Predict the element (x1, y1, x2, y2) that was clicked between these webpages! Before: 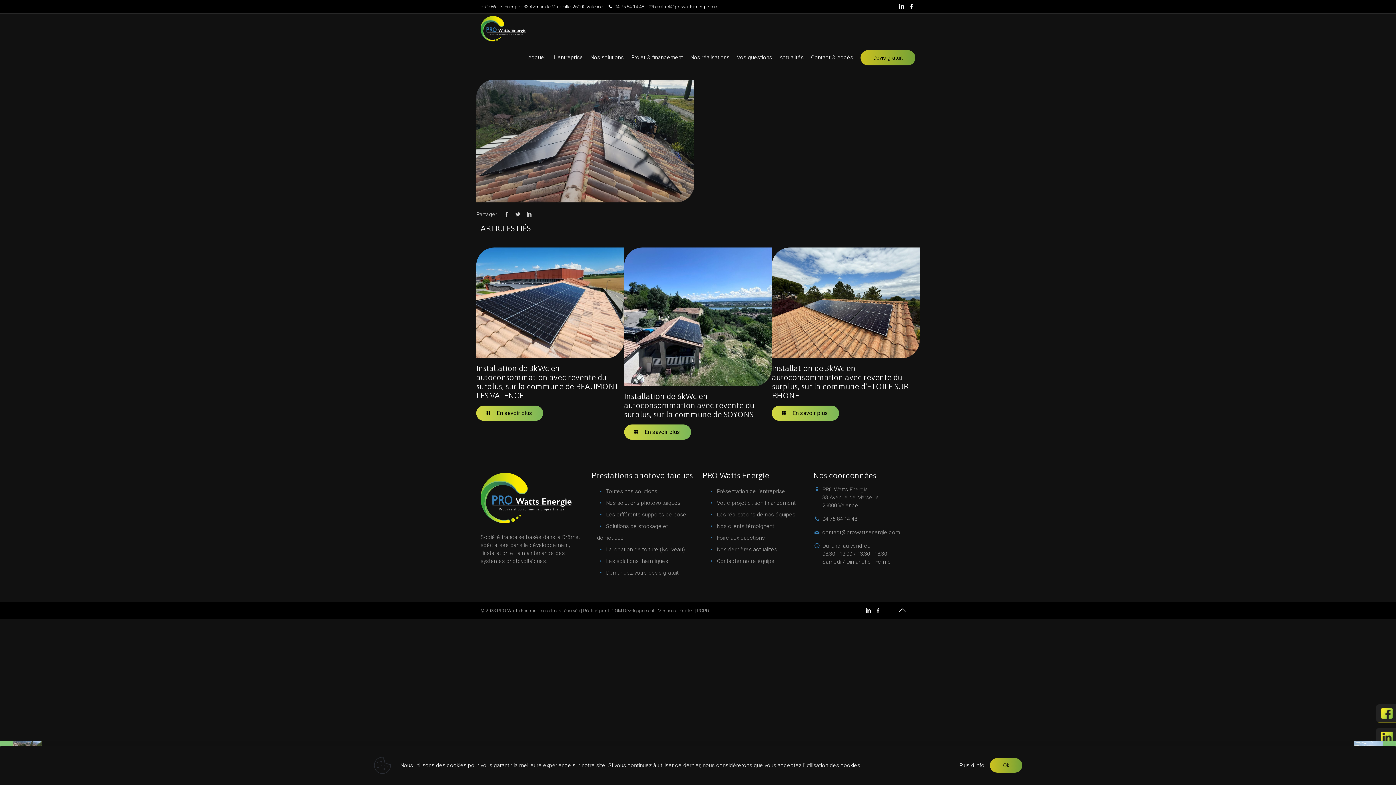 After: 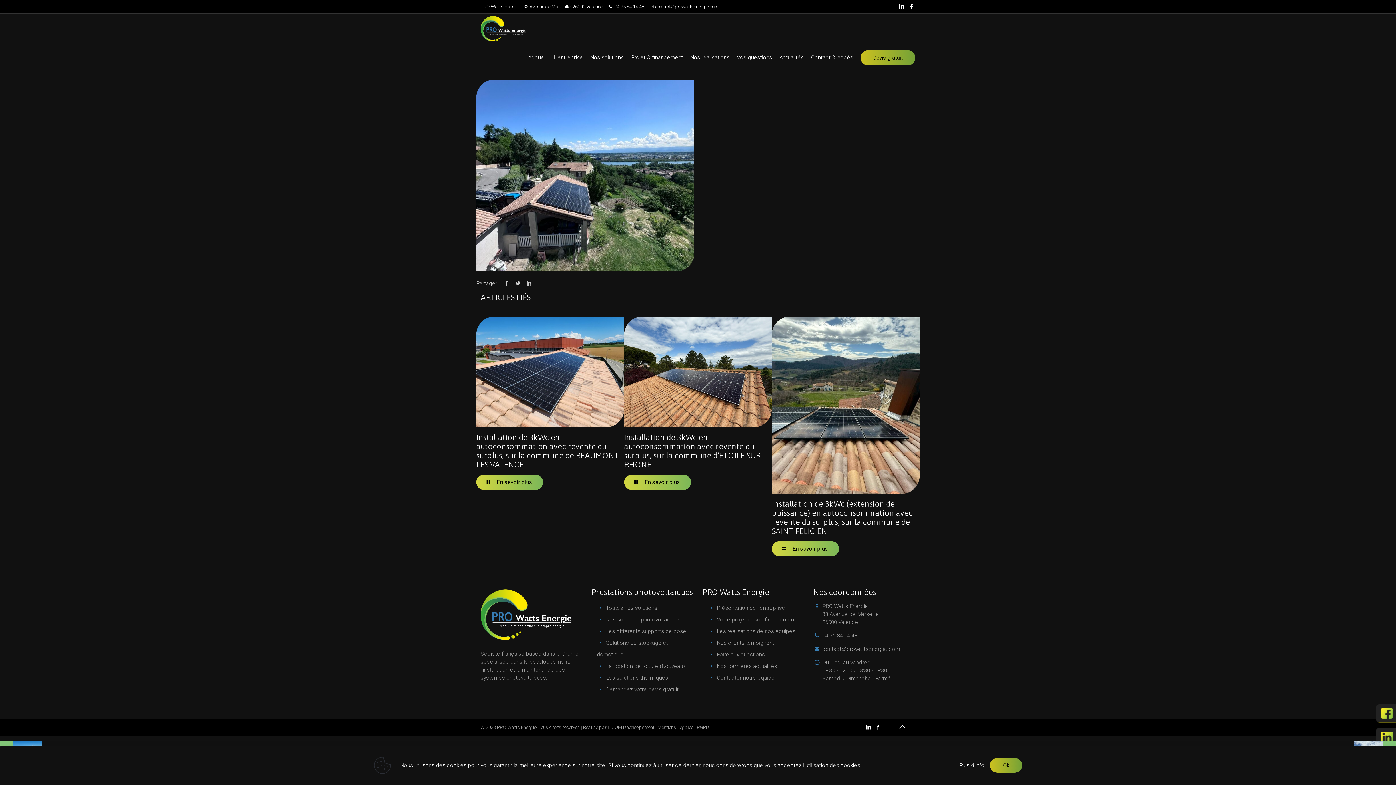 Action: bbox: (624, 247, 772, 386)